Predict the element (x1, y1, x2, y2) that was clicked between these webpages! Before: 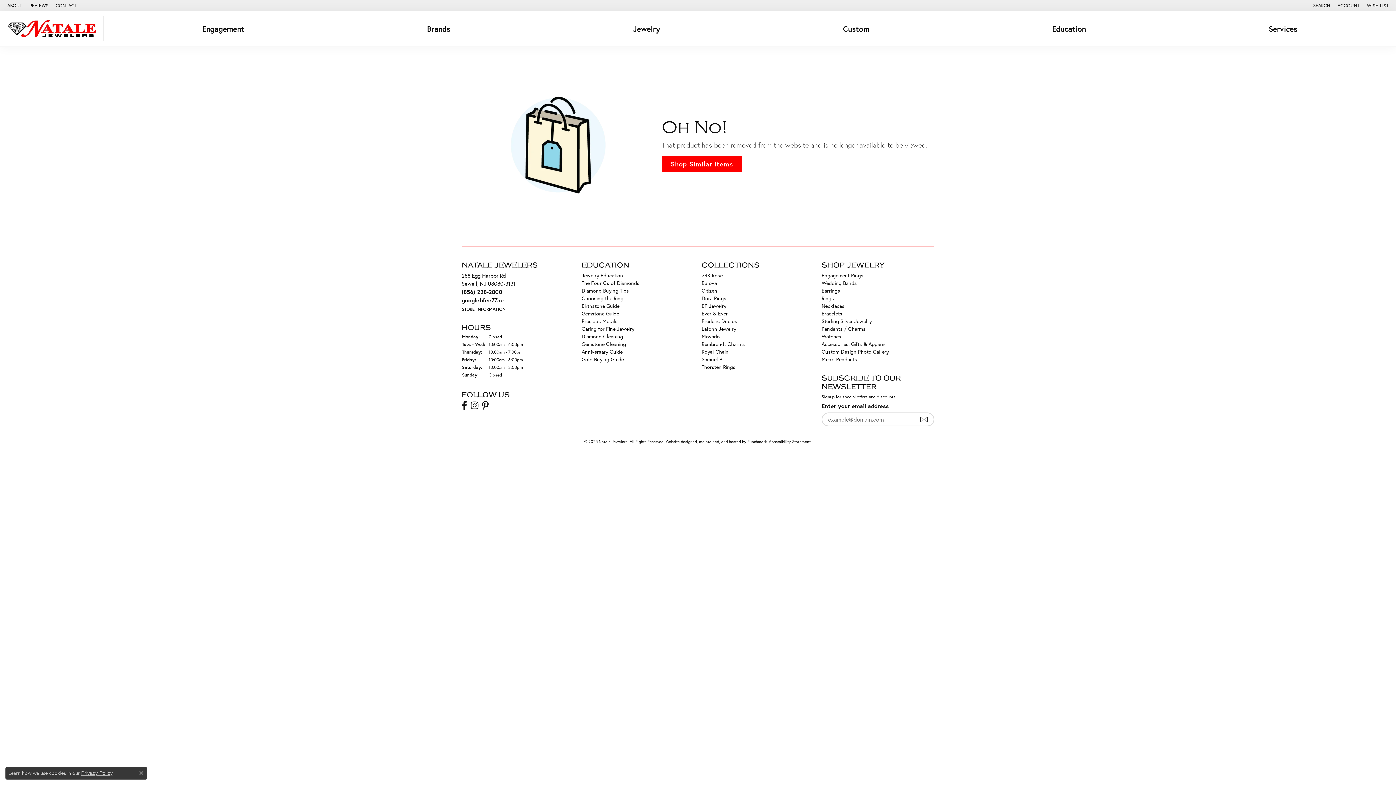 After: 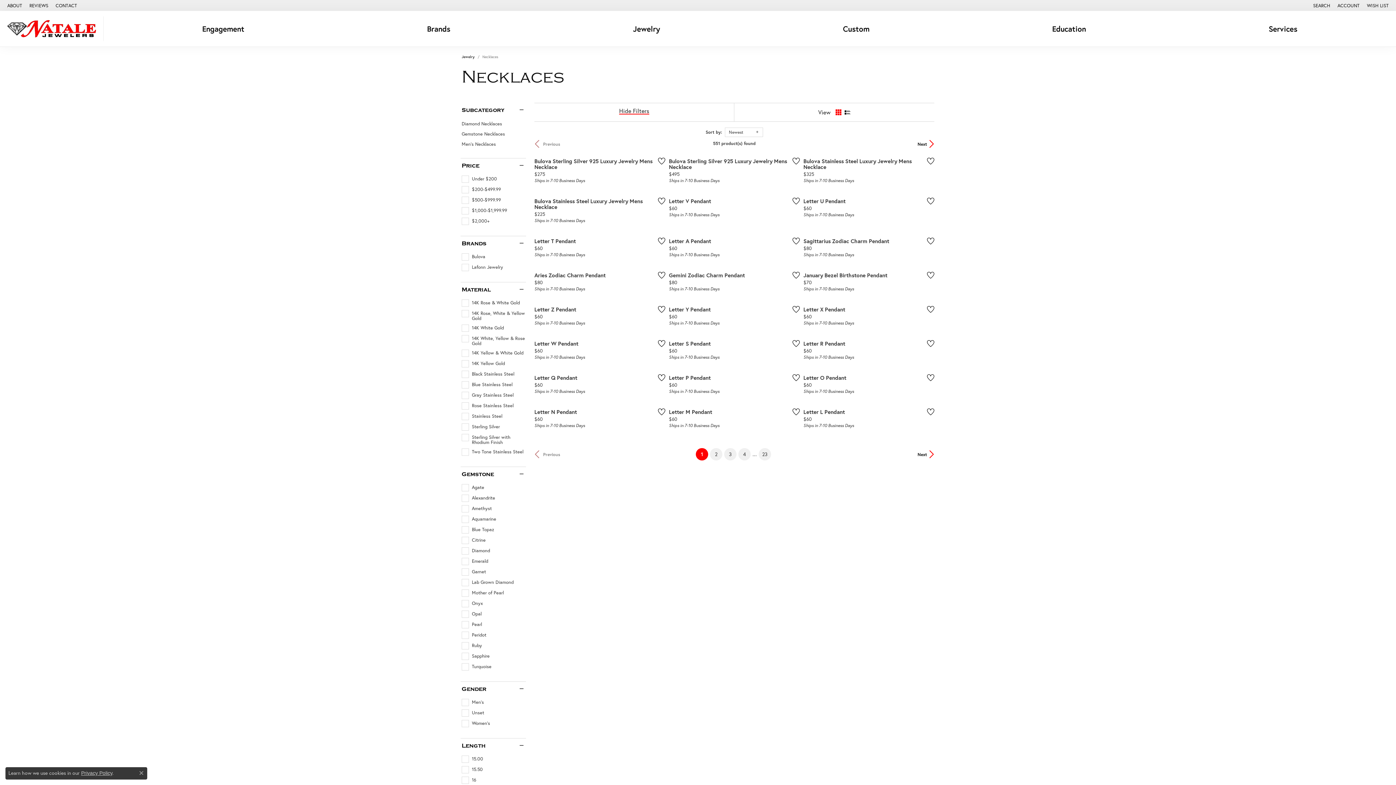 Action: label: Necklaces bbox: (821, 302, 844, 309)